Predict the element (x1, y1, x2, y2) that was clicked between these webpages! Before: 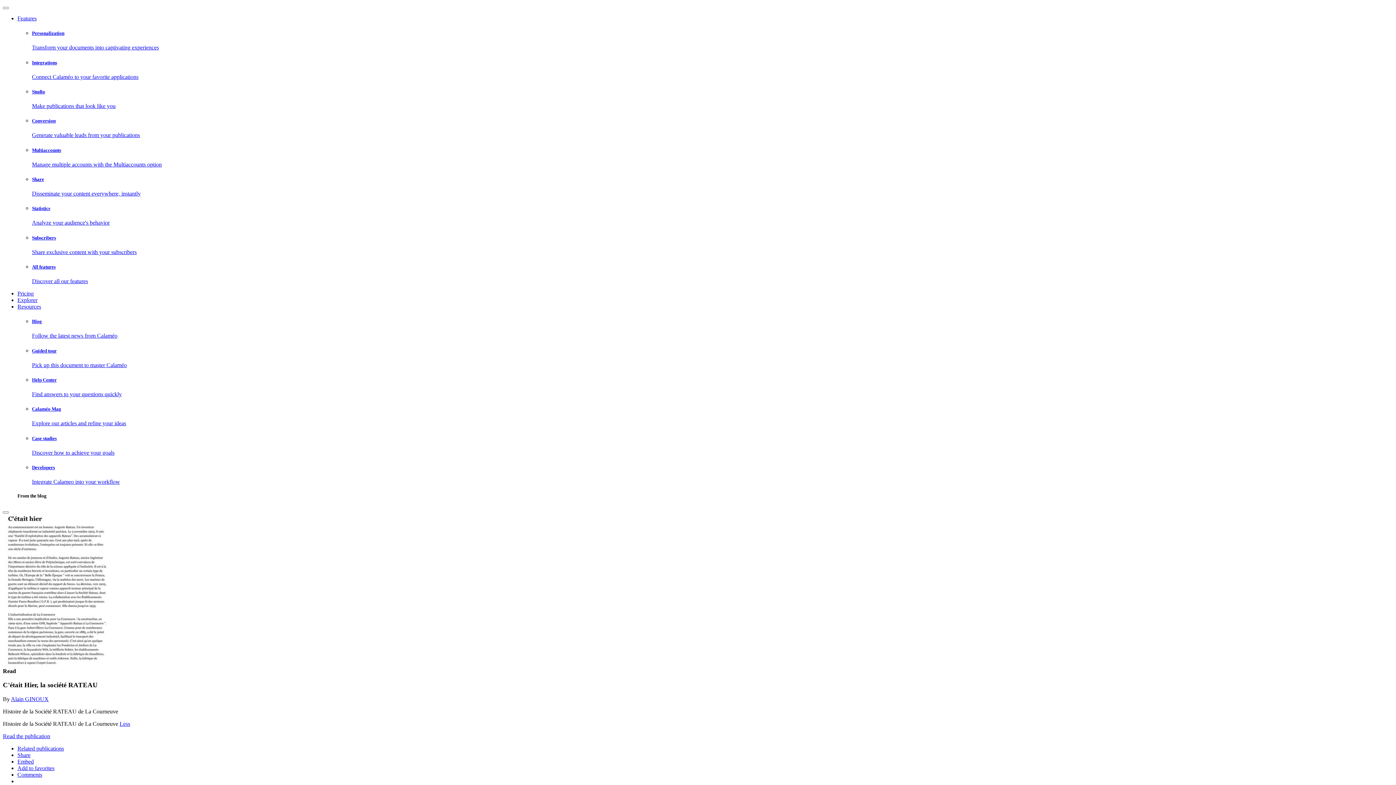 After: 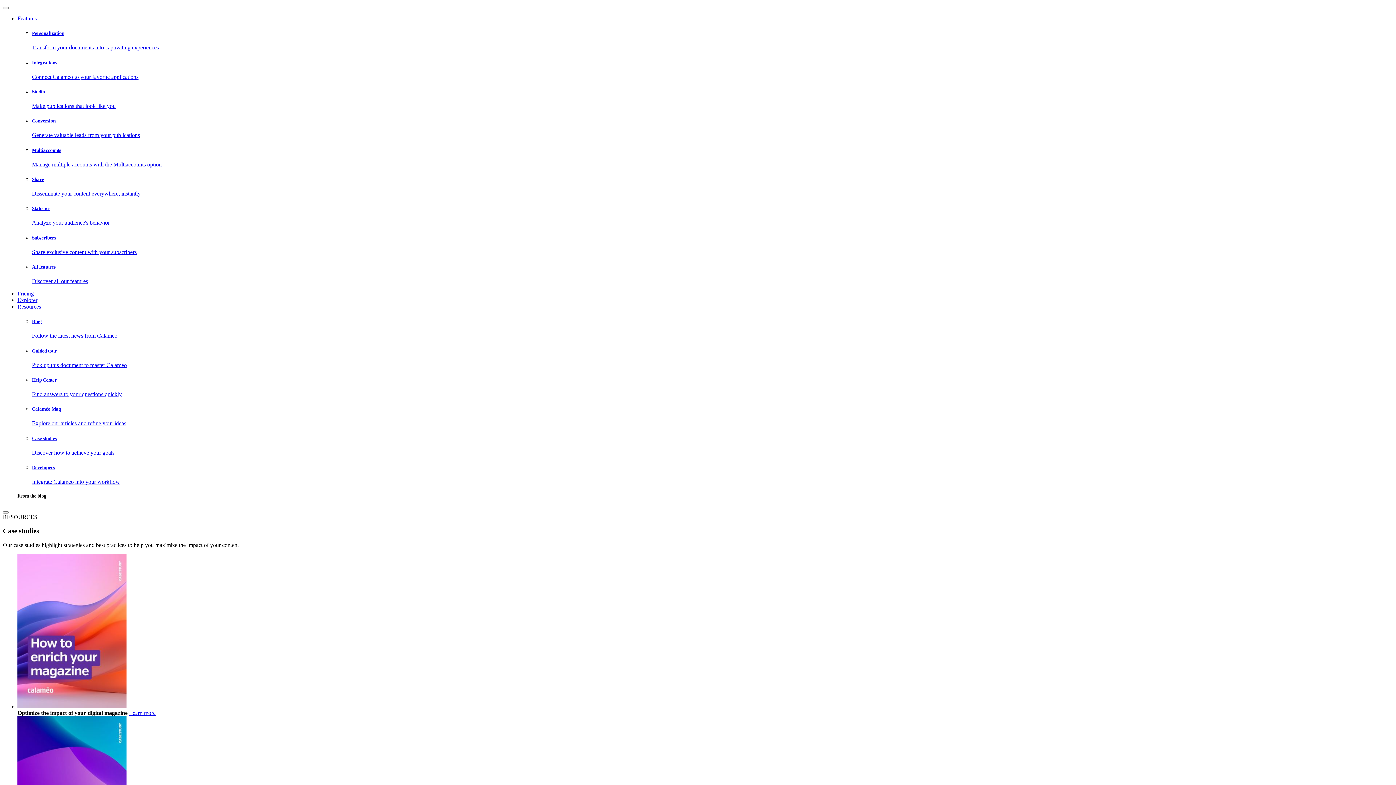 Action: bbox: (32, 435, 1393, 456) label: Case studies

Discover how to achieve your goals